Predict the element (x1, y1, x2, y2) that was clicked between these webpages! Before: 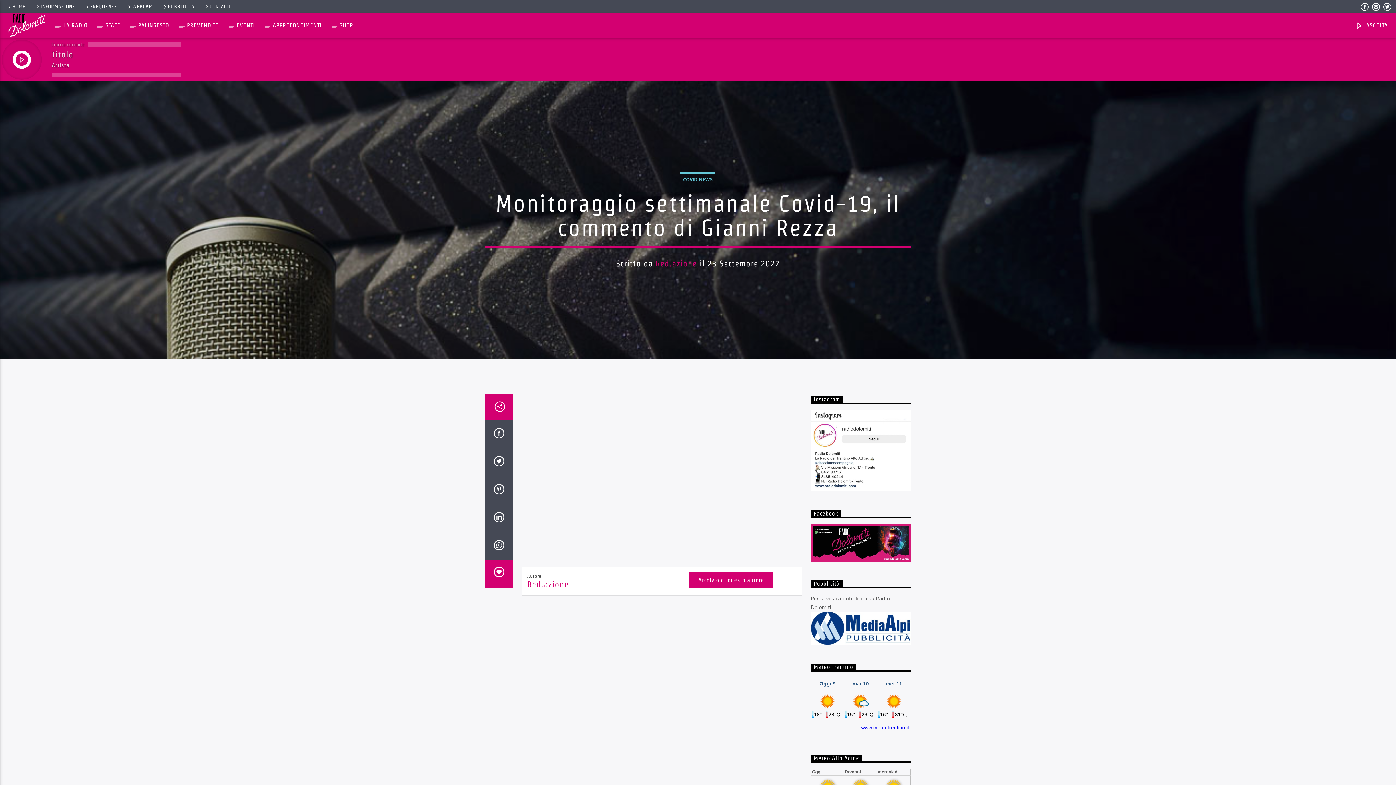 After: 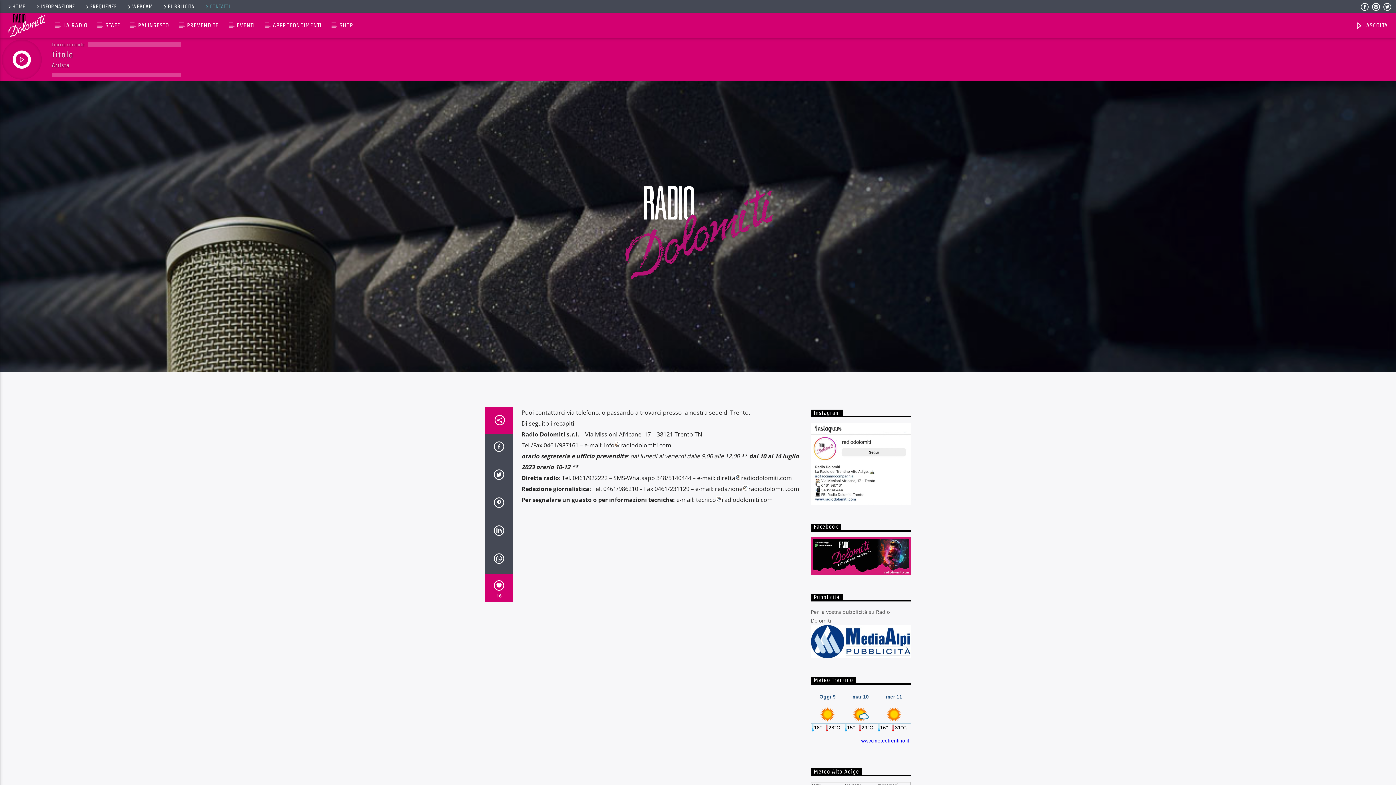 Action: bbox: (201, 3, 233, 9) label: CONTATTI